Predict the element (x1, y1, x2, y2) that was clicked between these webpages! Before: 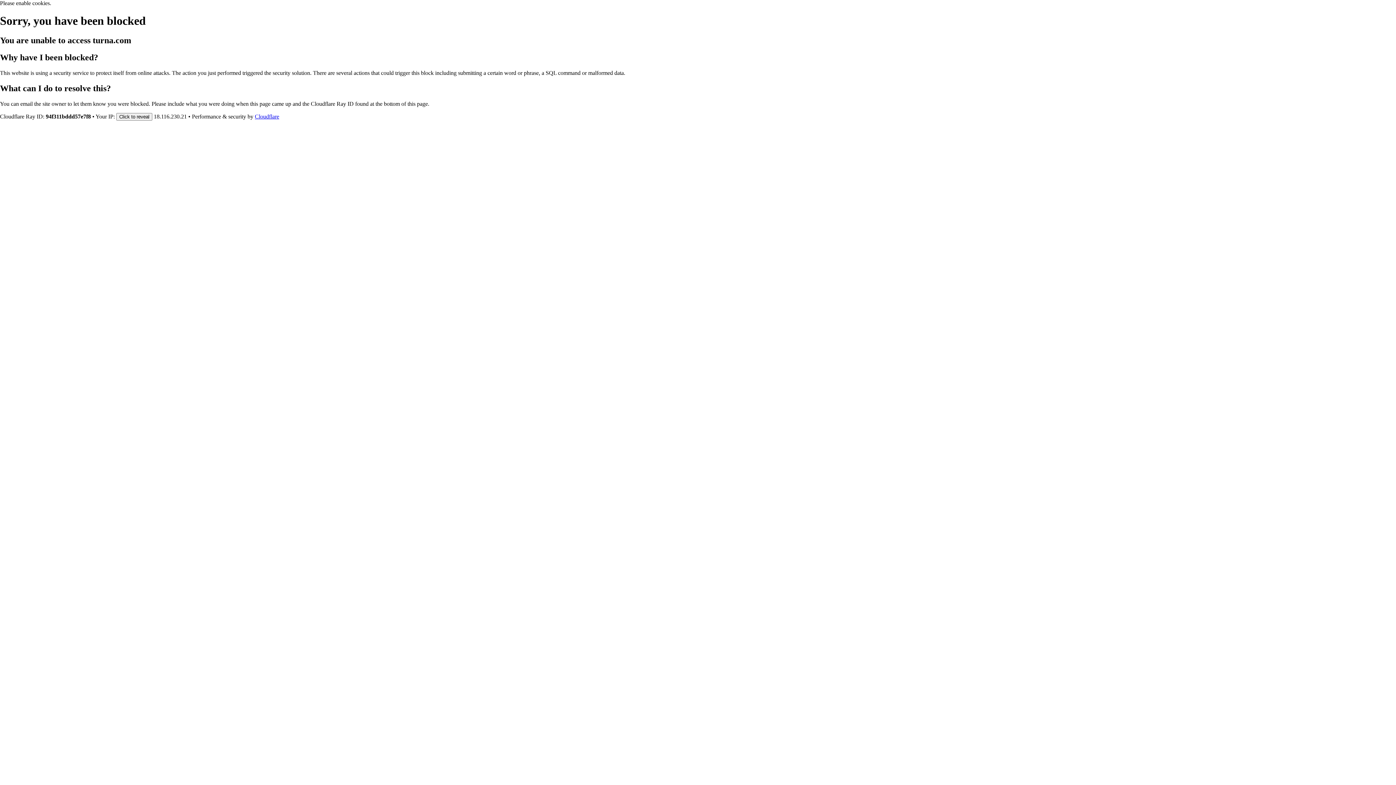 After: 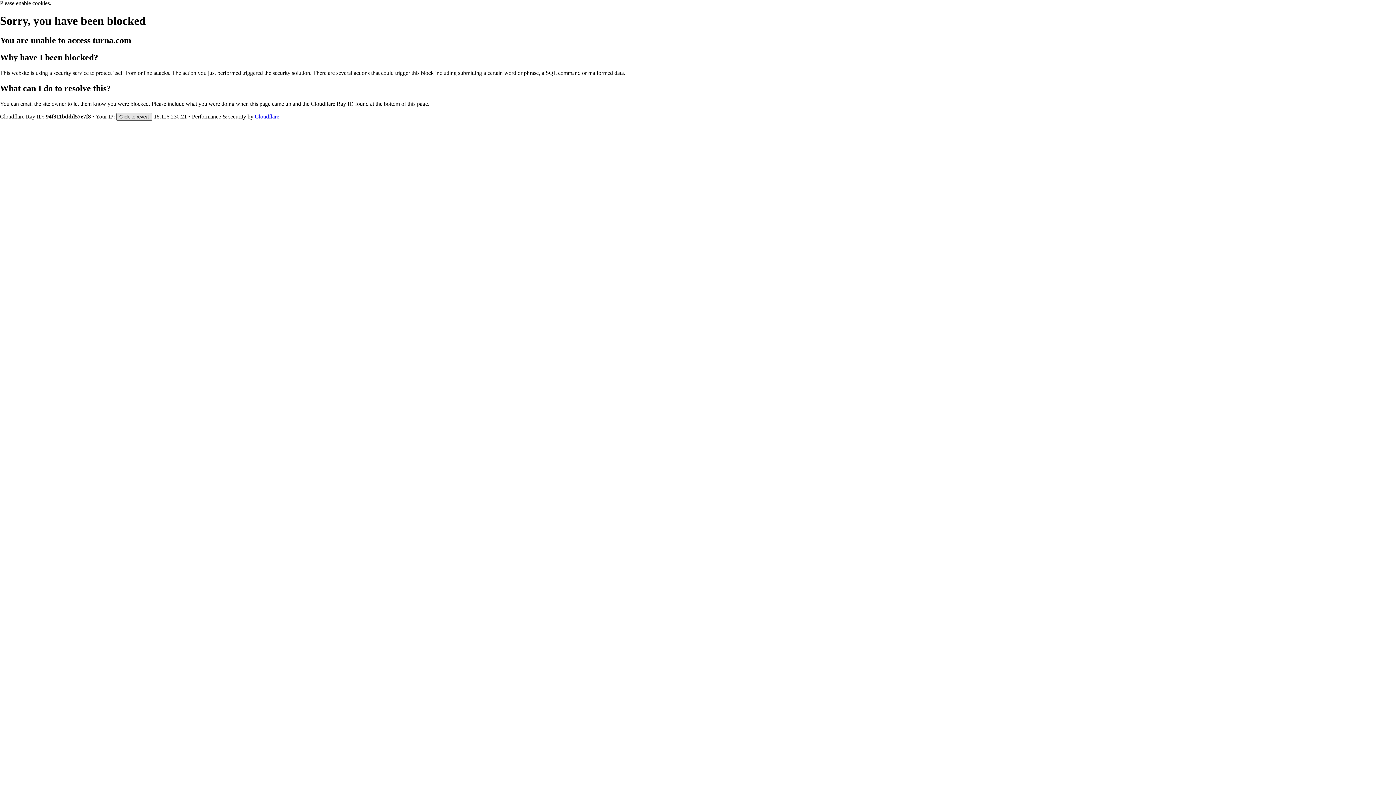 Action: bbox: (116, 112, 152, 120) label: Click to reveal